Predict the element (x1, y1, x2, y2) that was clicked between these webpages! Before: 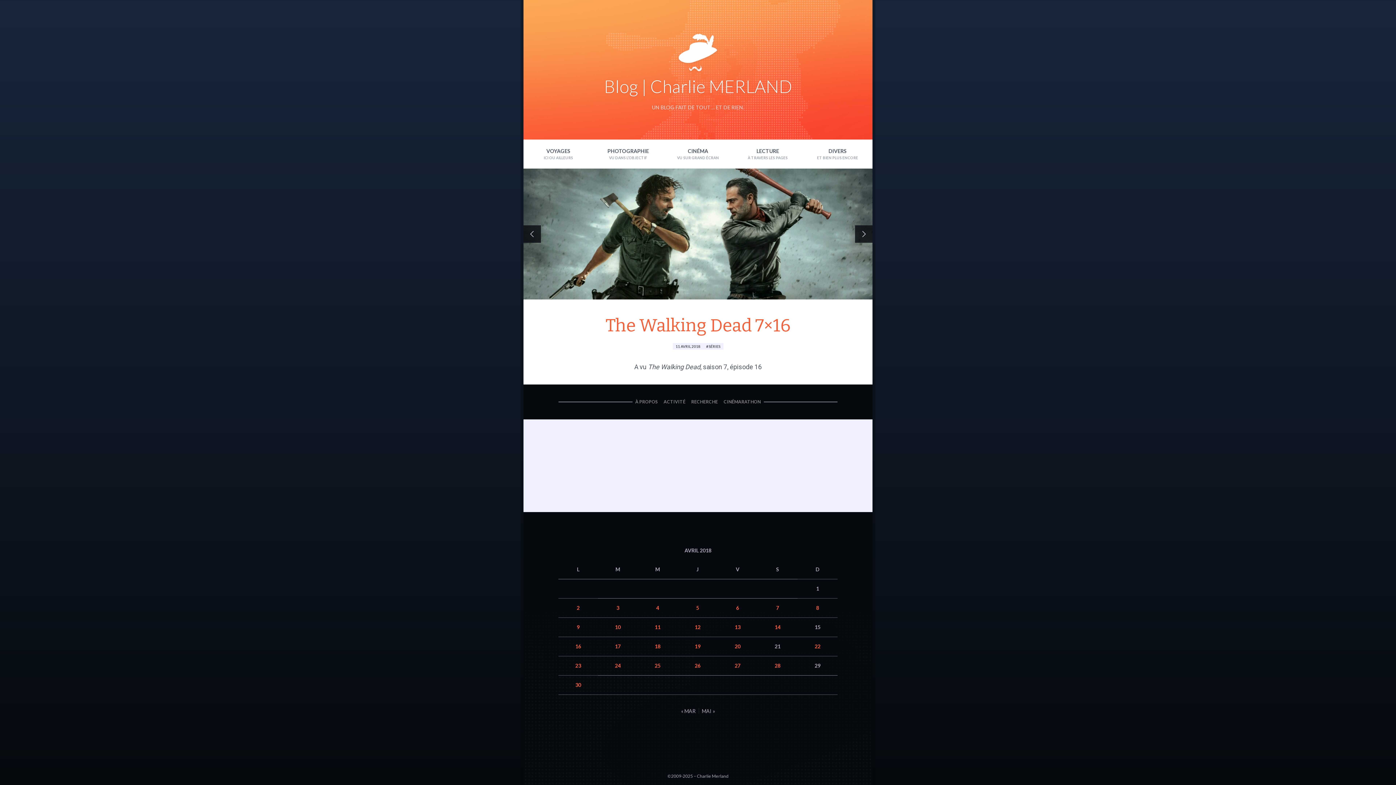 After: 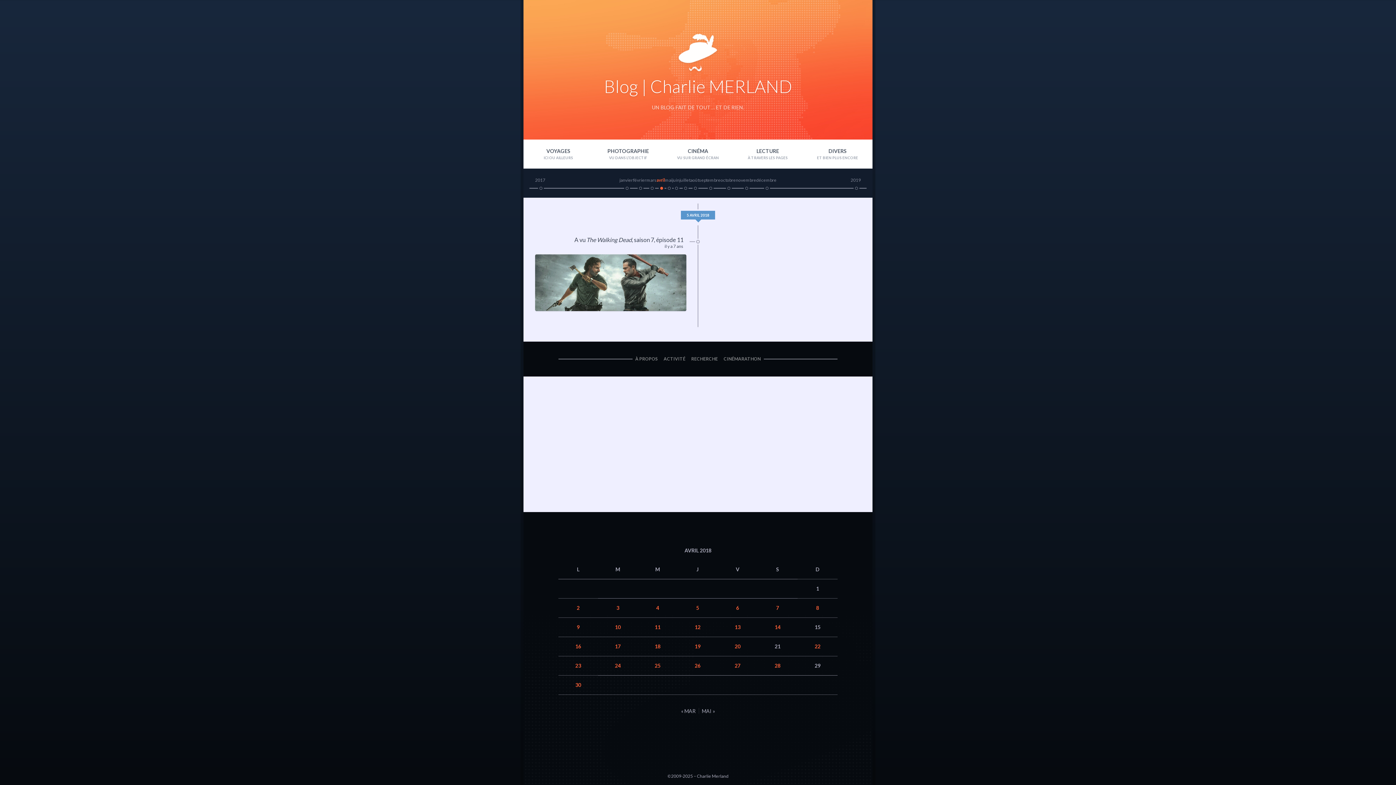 Action: bbox: (696, 605, 699, 611) label: Publications publiées sur 5 April 2018